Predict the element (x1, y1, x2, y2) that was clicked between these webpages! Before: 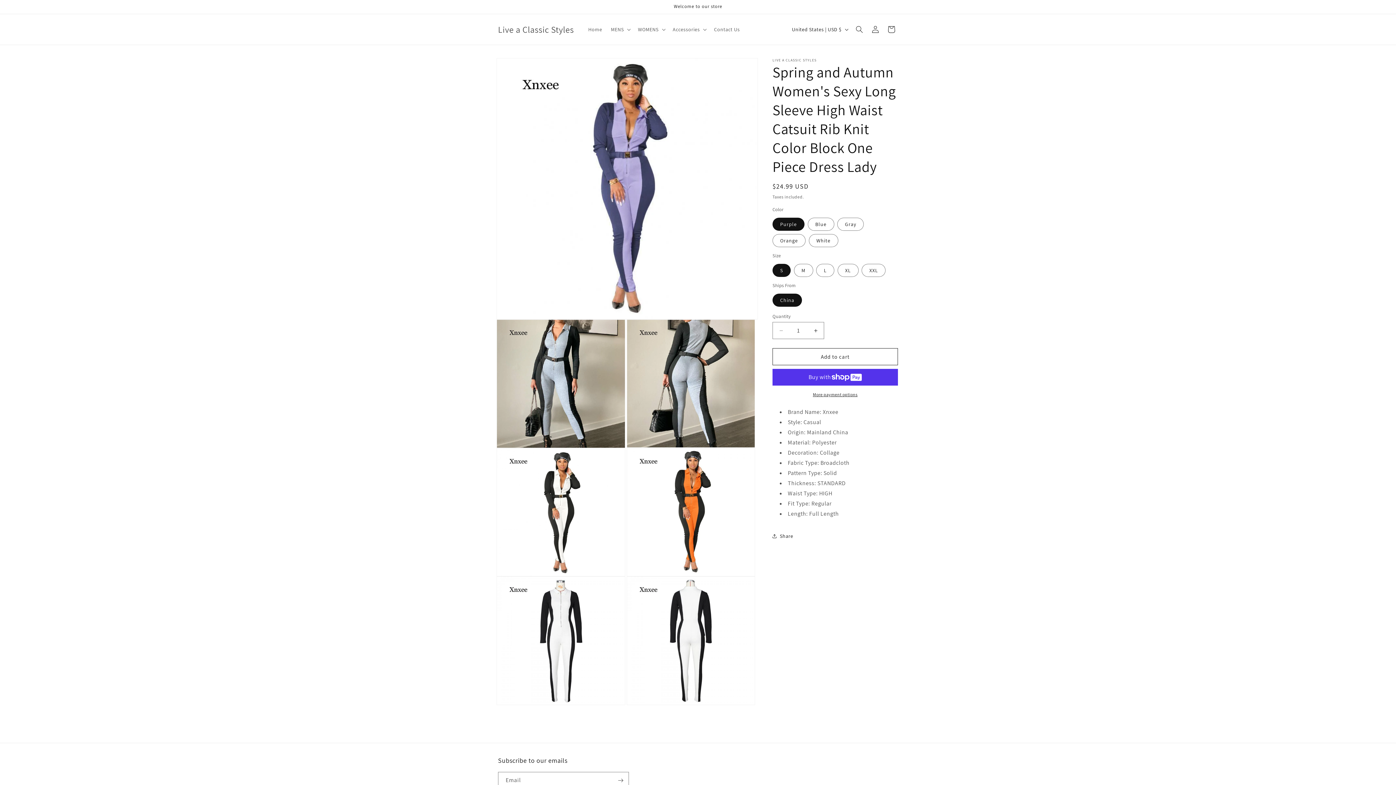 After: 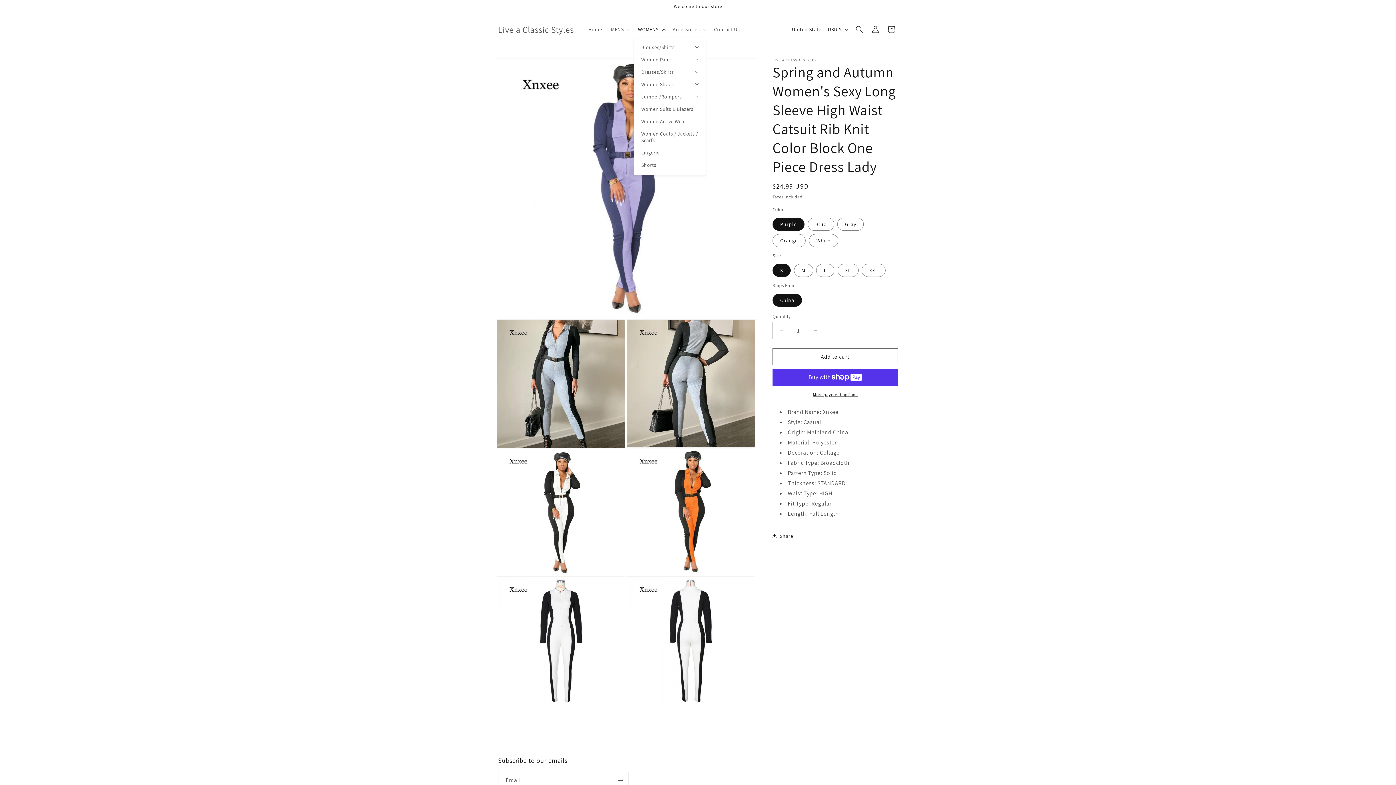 Action: label: WOMENS bbox: (633, 21, 668, 37)